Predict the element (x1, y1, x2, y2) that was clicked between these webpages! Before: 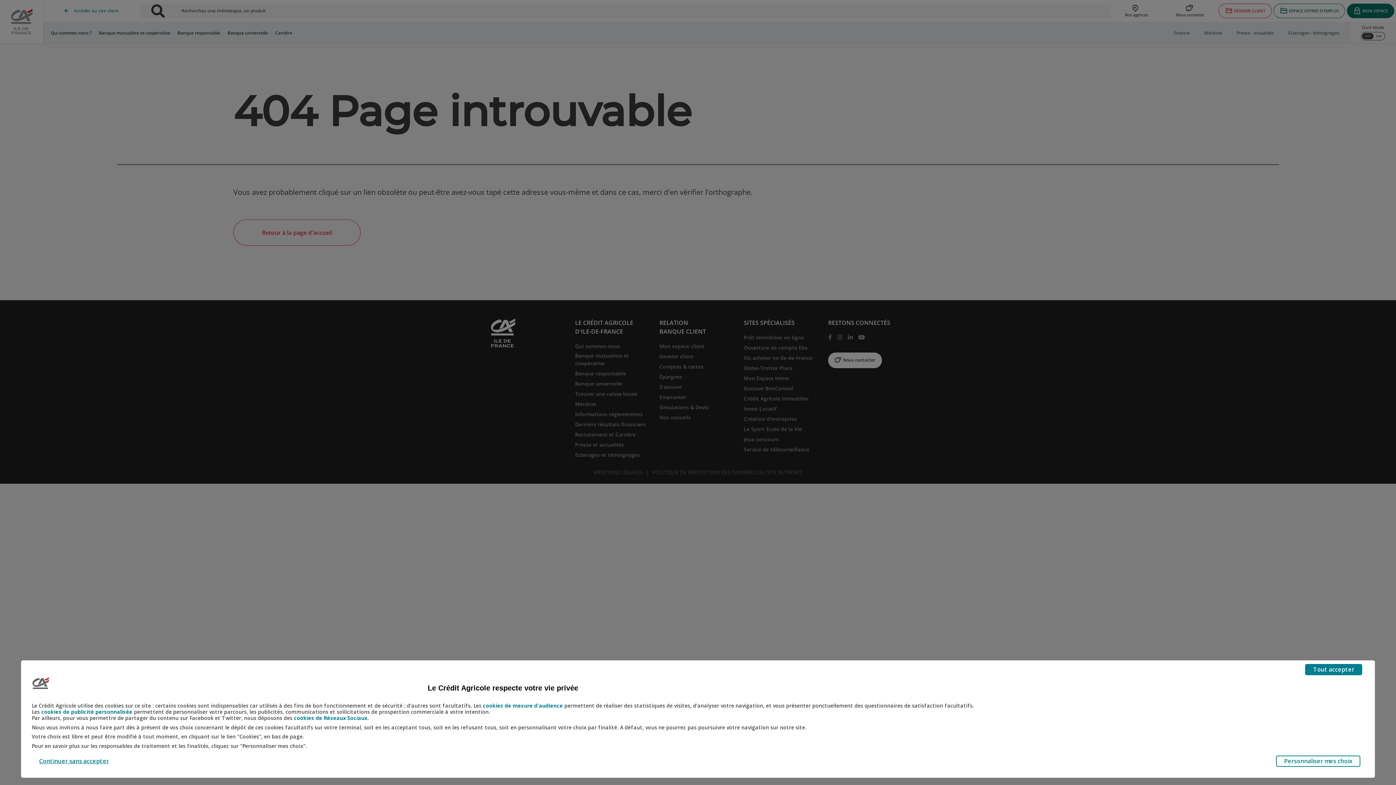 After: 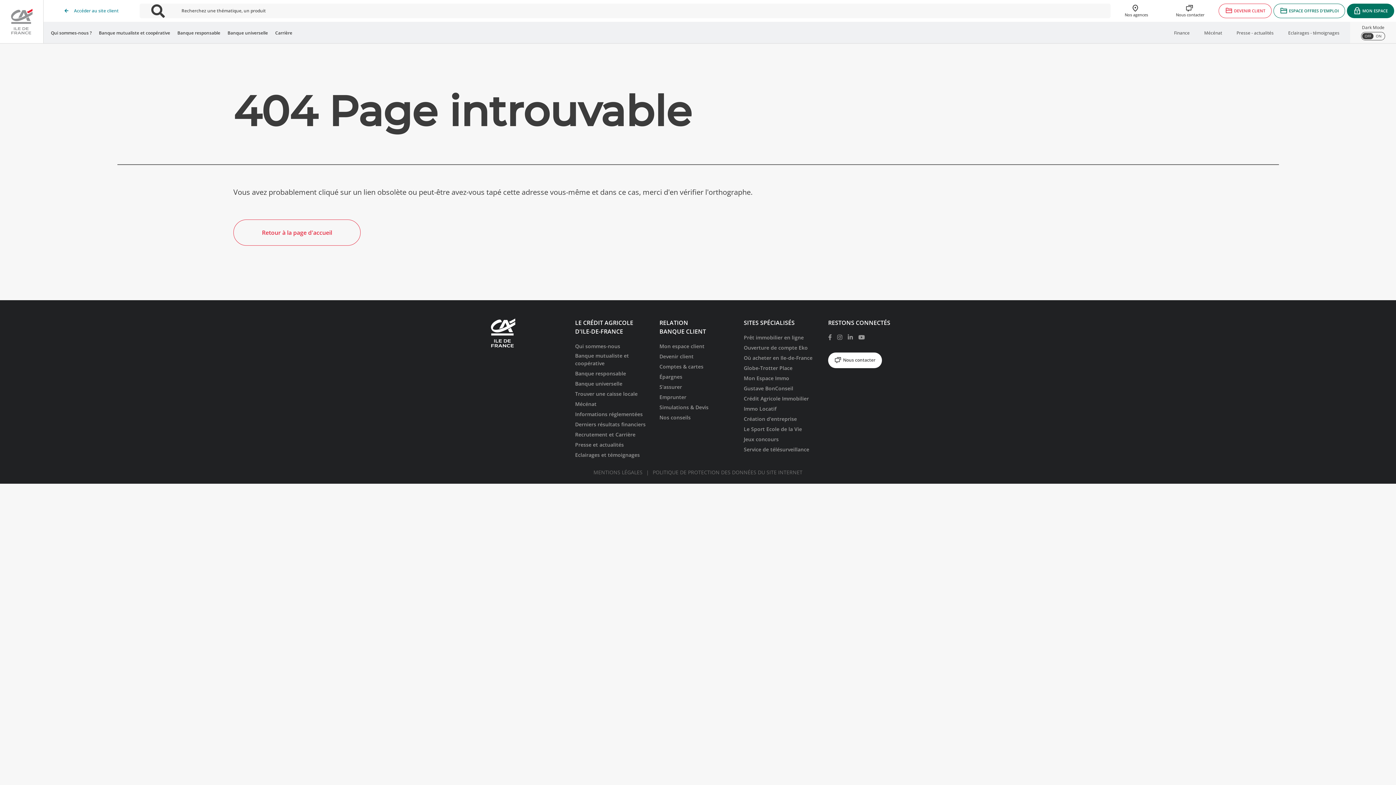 Action: bbox: (1305, 664, 1362, 675) label: Tout accepter